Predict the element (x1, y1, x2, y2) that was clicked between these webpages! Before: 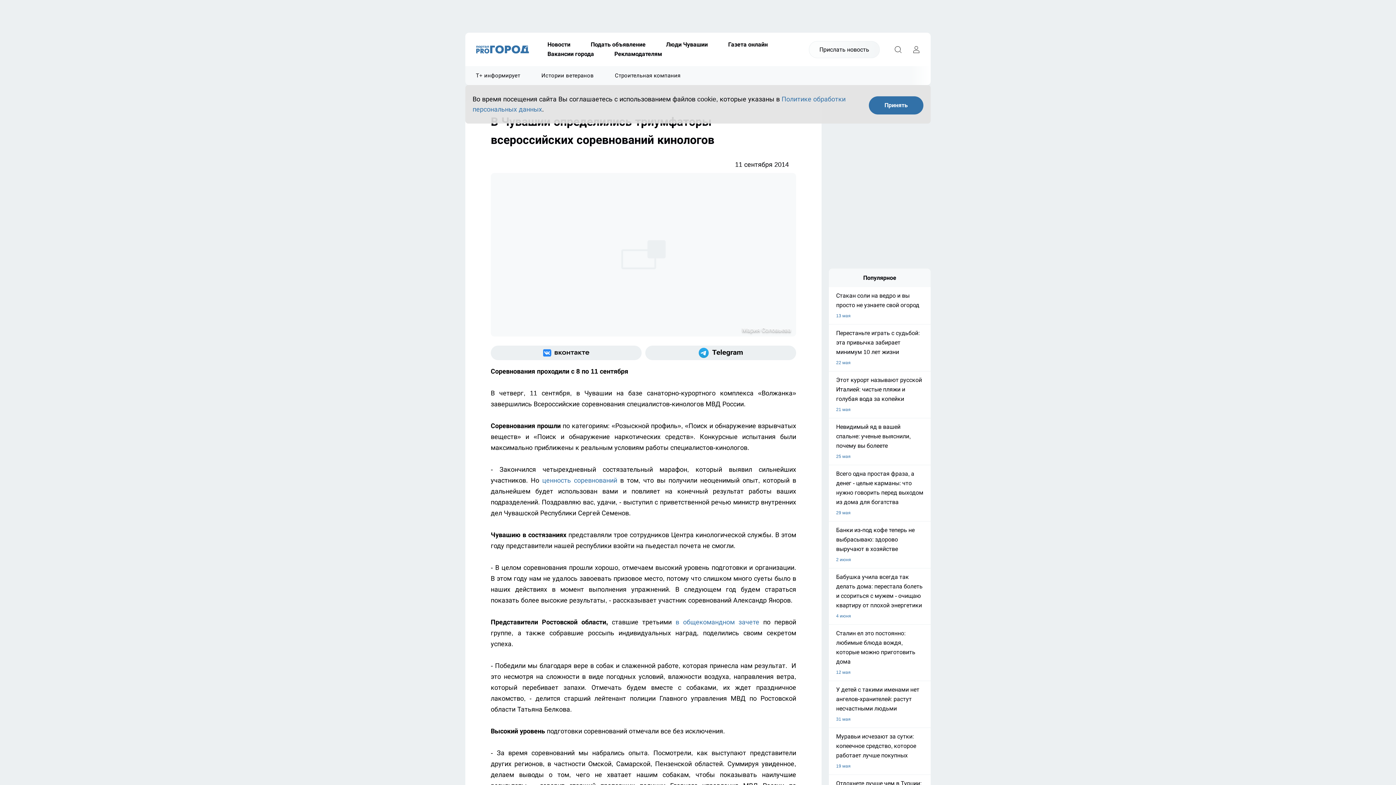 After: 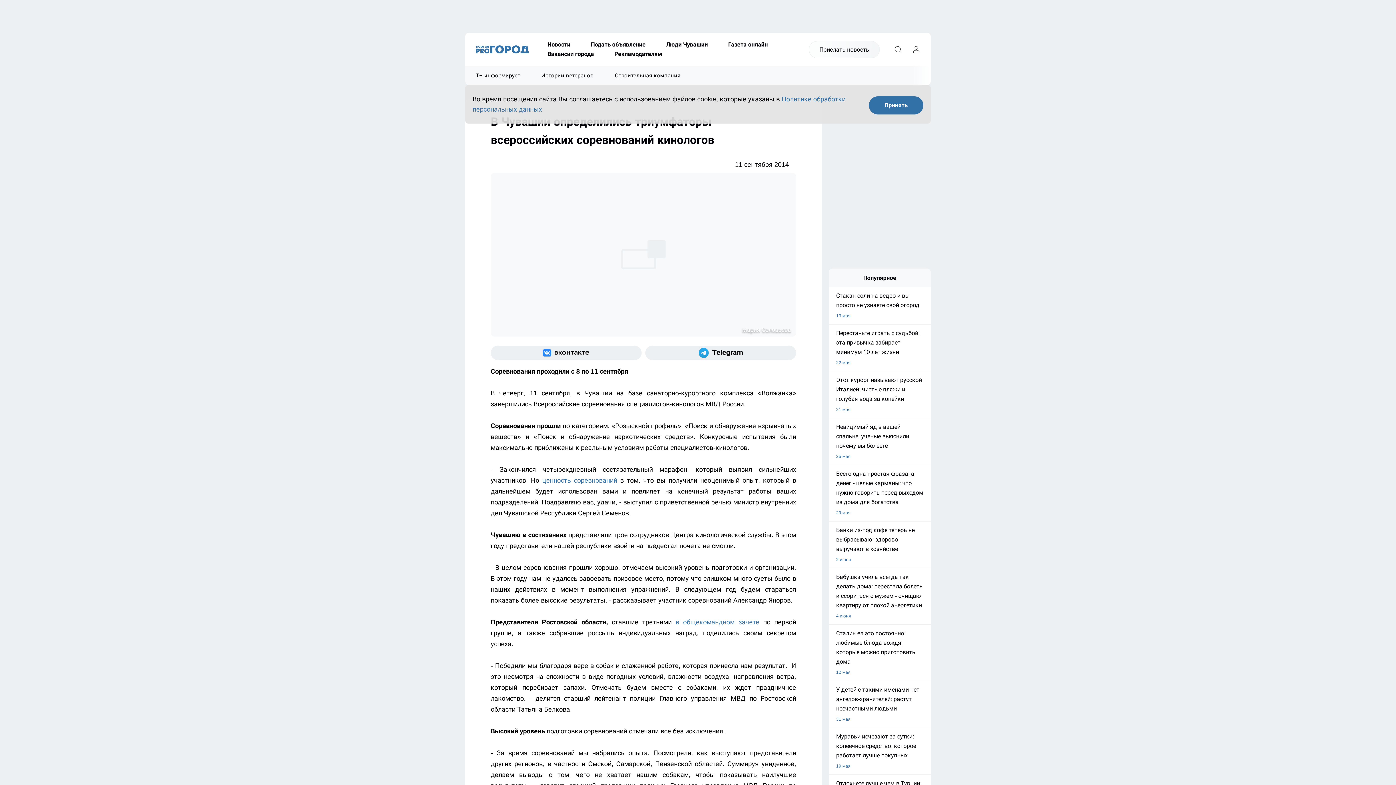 Action: label: Строительная компания bbox: (604, 66, 691, 85)